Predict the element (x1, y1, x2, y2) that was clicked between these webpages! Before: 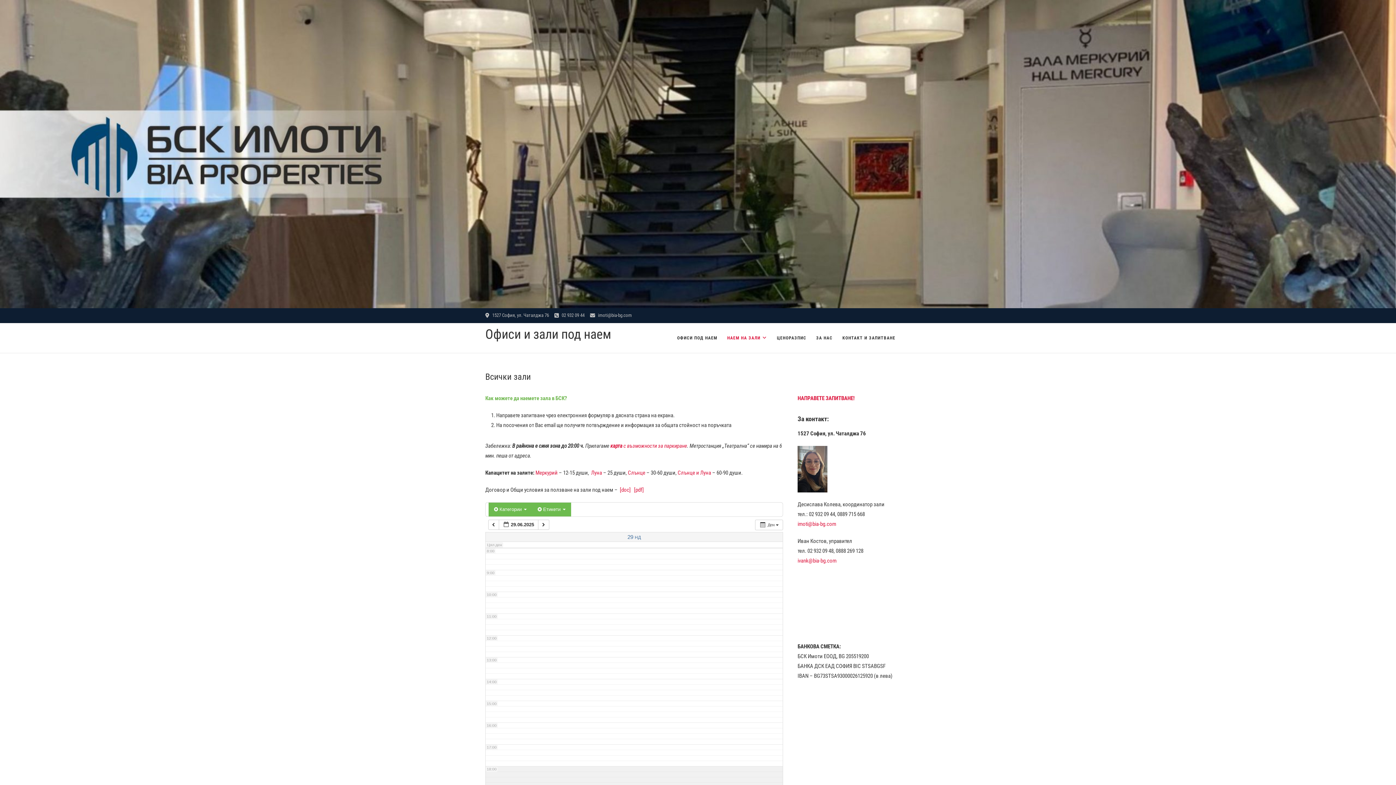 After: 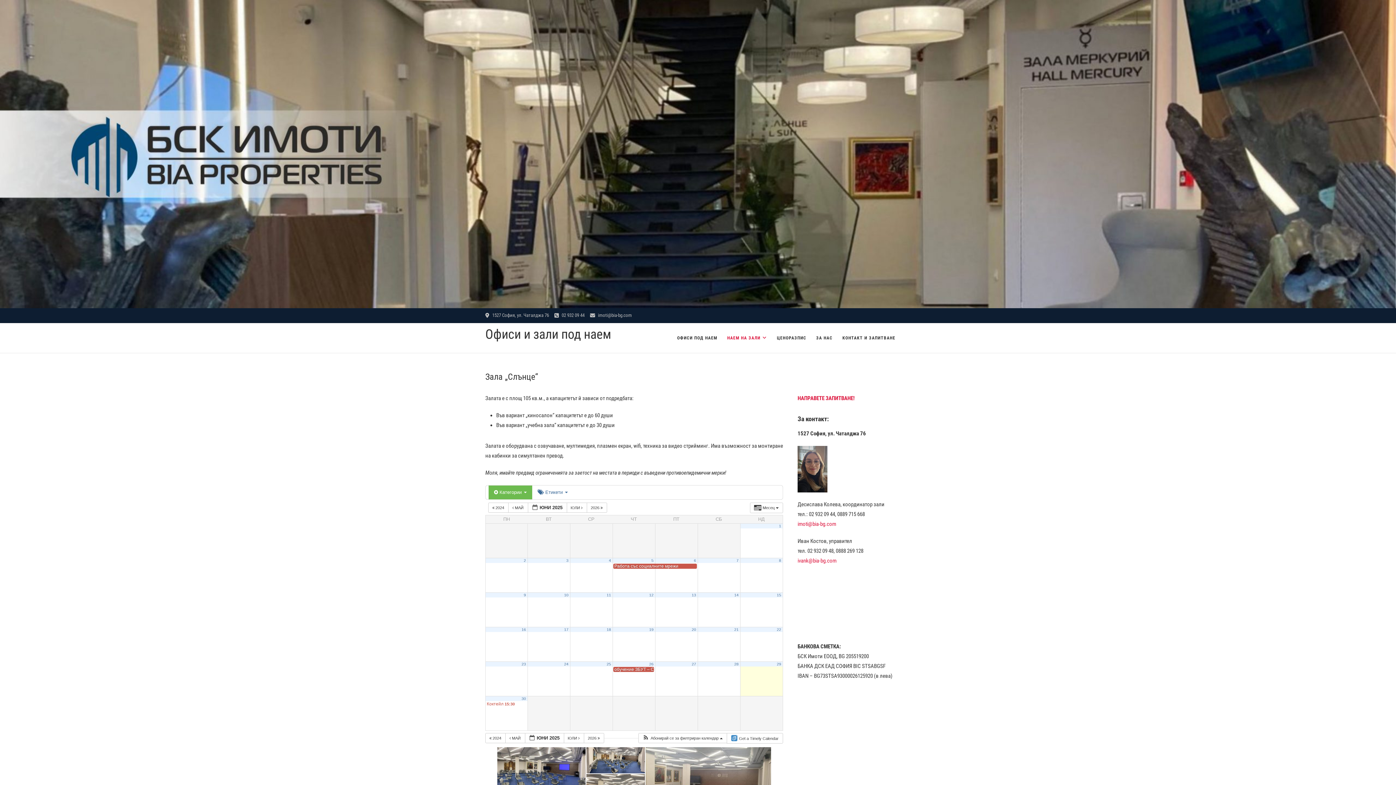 Action: label: Слънце bbox: (628, 469, 645, 476)